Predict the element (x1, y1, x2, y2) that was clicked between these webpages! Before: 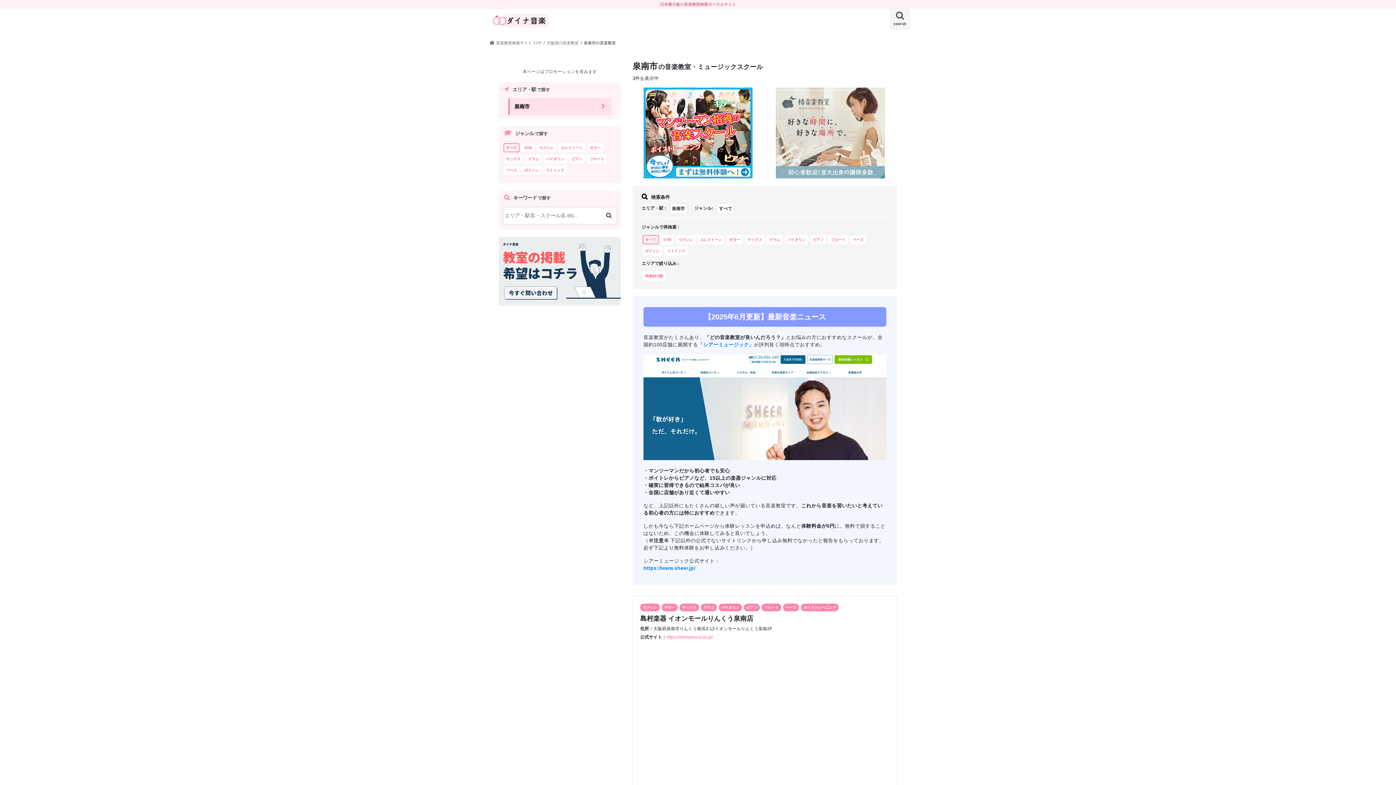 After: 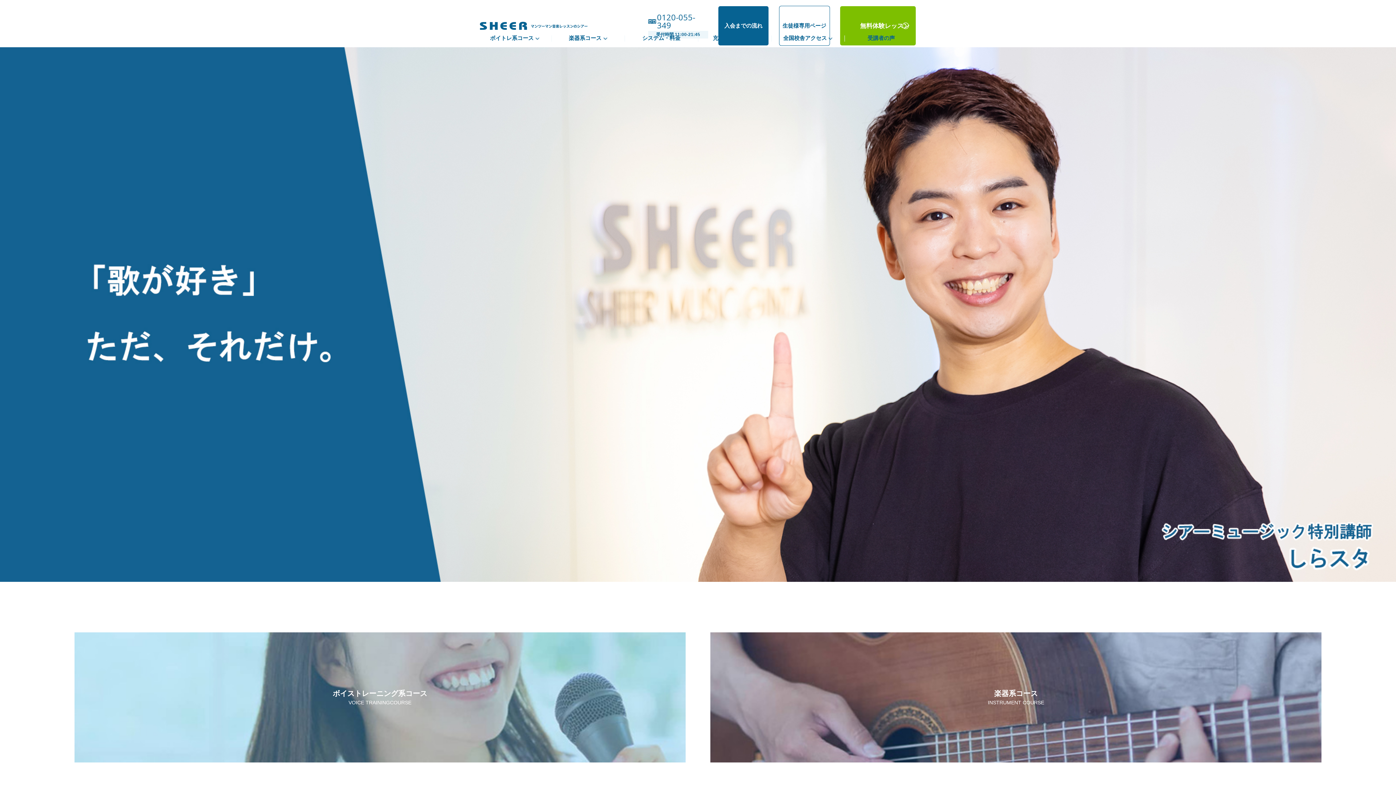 Action: label: https://www.sheer.jp/ bbox: (643, 565, 695, 571)